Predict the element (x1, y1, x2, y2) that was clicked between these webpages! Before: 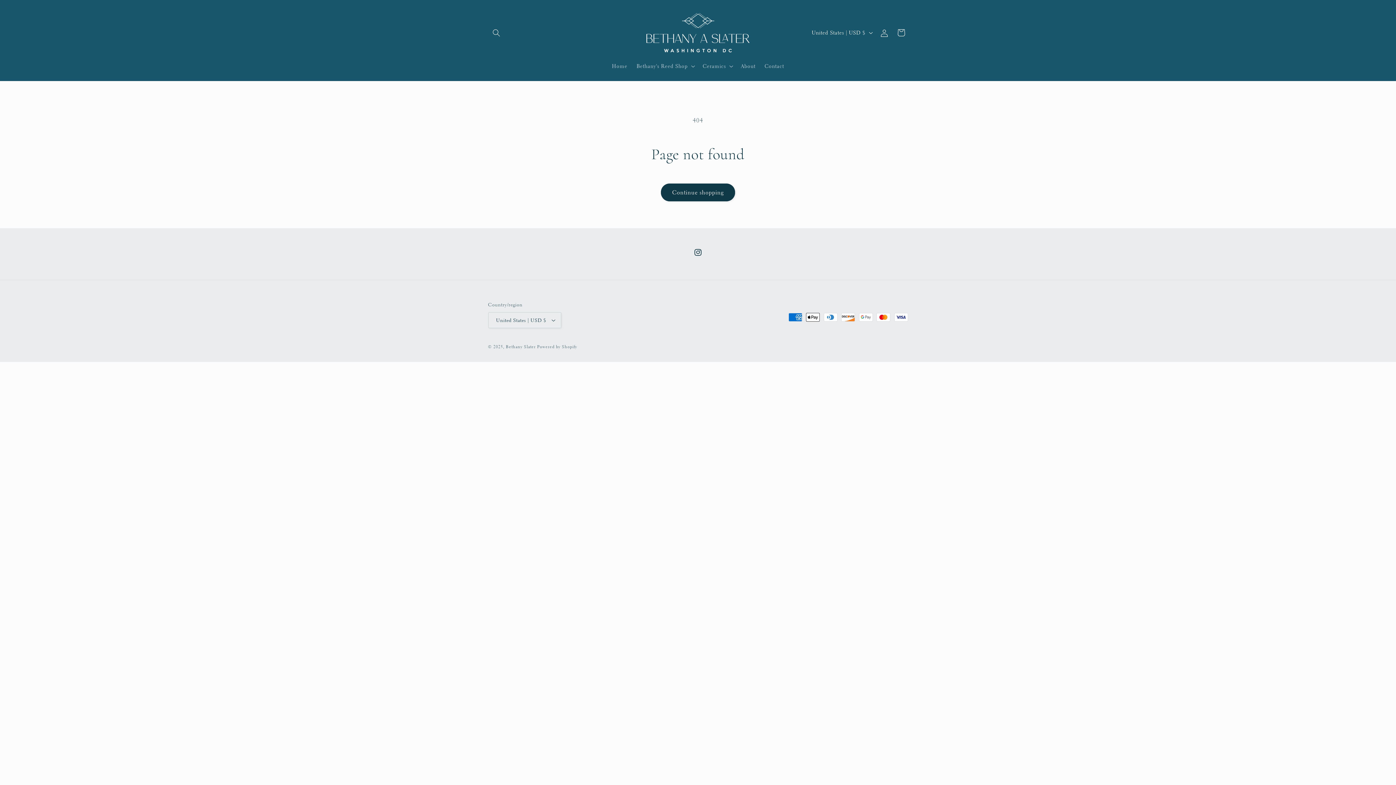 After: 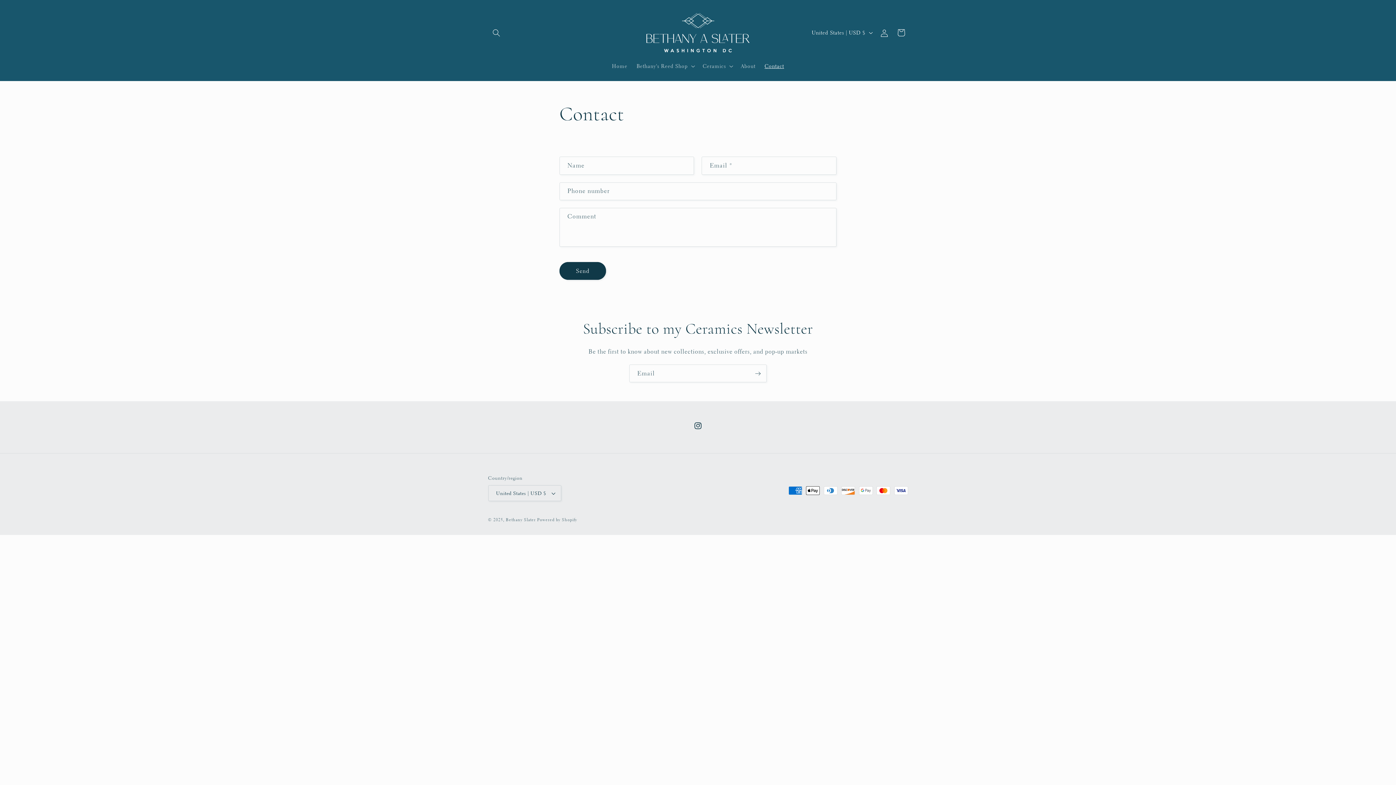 Action: bbox: (760, 58, 788, 73) label: Contact